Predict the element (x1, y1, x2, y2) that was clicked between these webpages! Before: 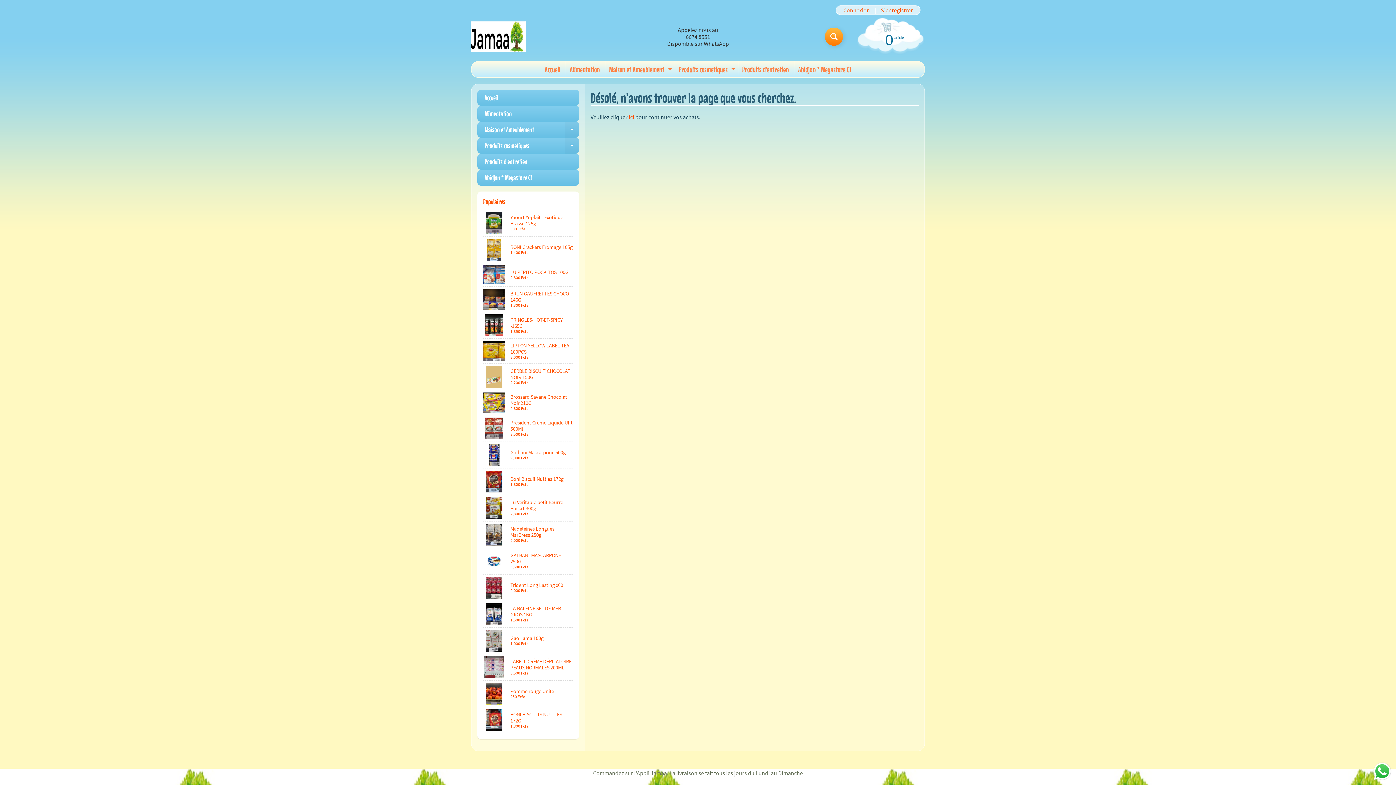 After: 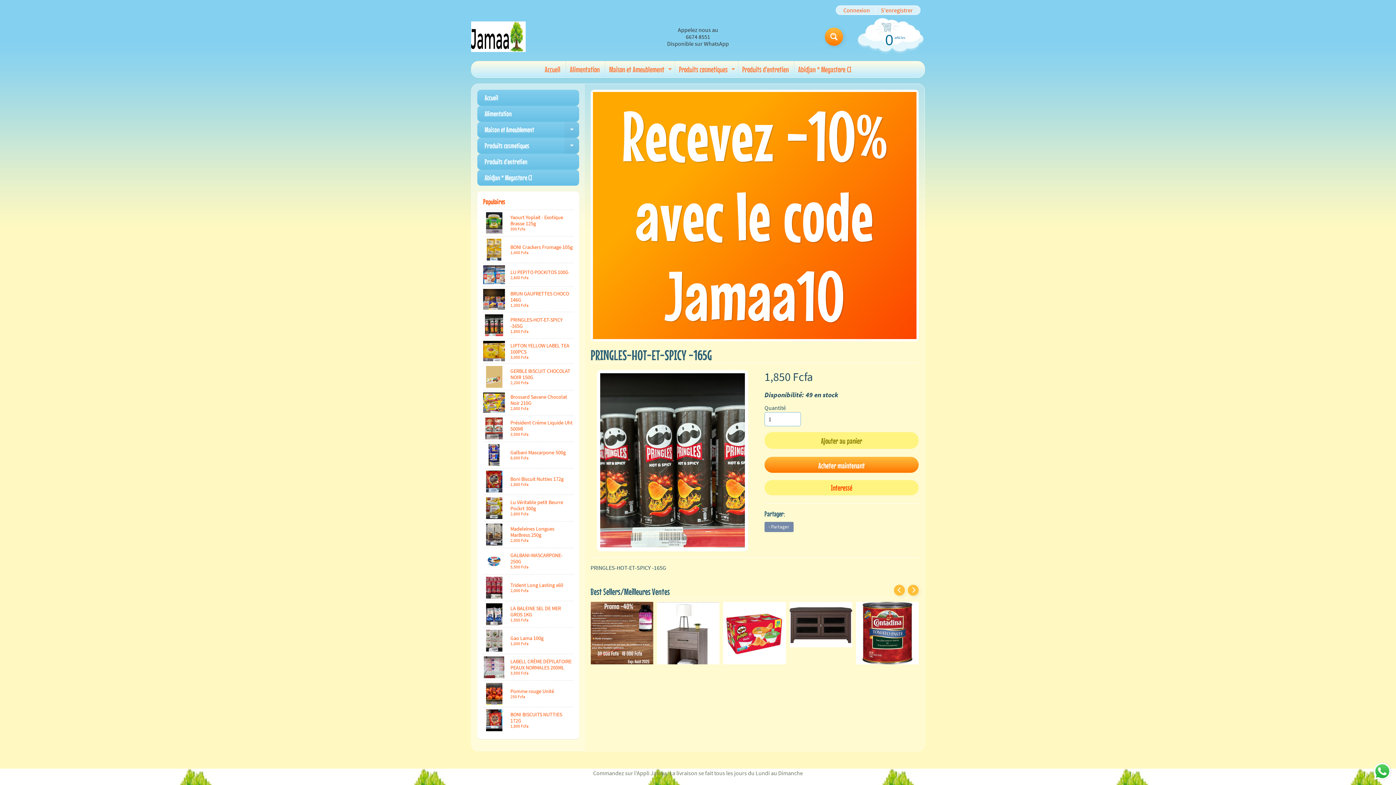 Action: label: PRINGLES-HOT-ET-SPICY -165G
1,850 Fcfa bbox: (483, 312, 573, 338)